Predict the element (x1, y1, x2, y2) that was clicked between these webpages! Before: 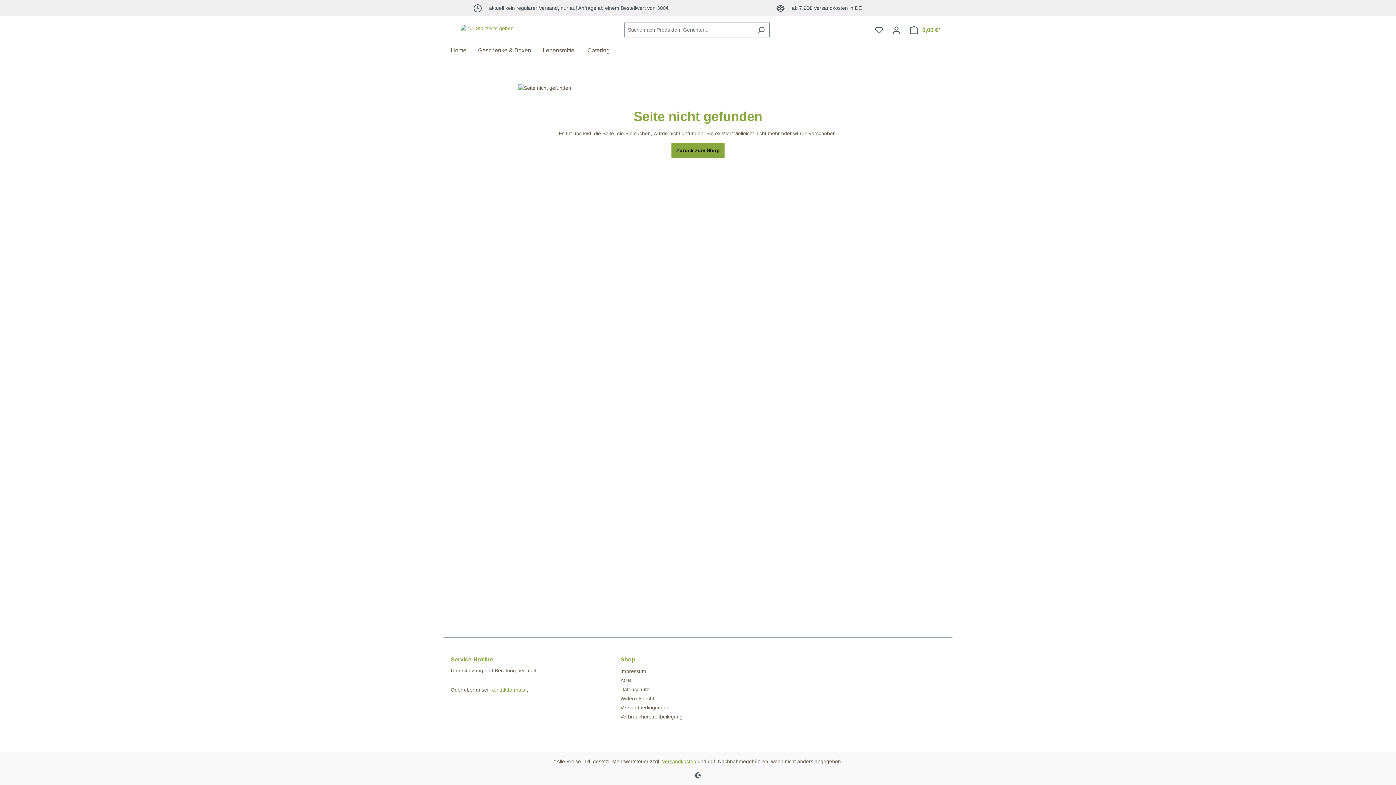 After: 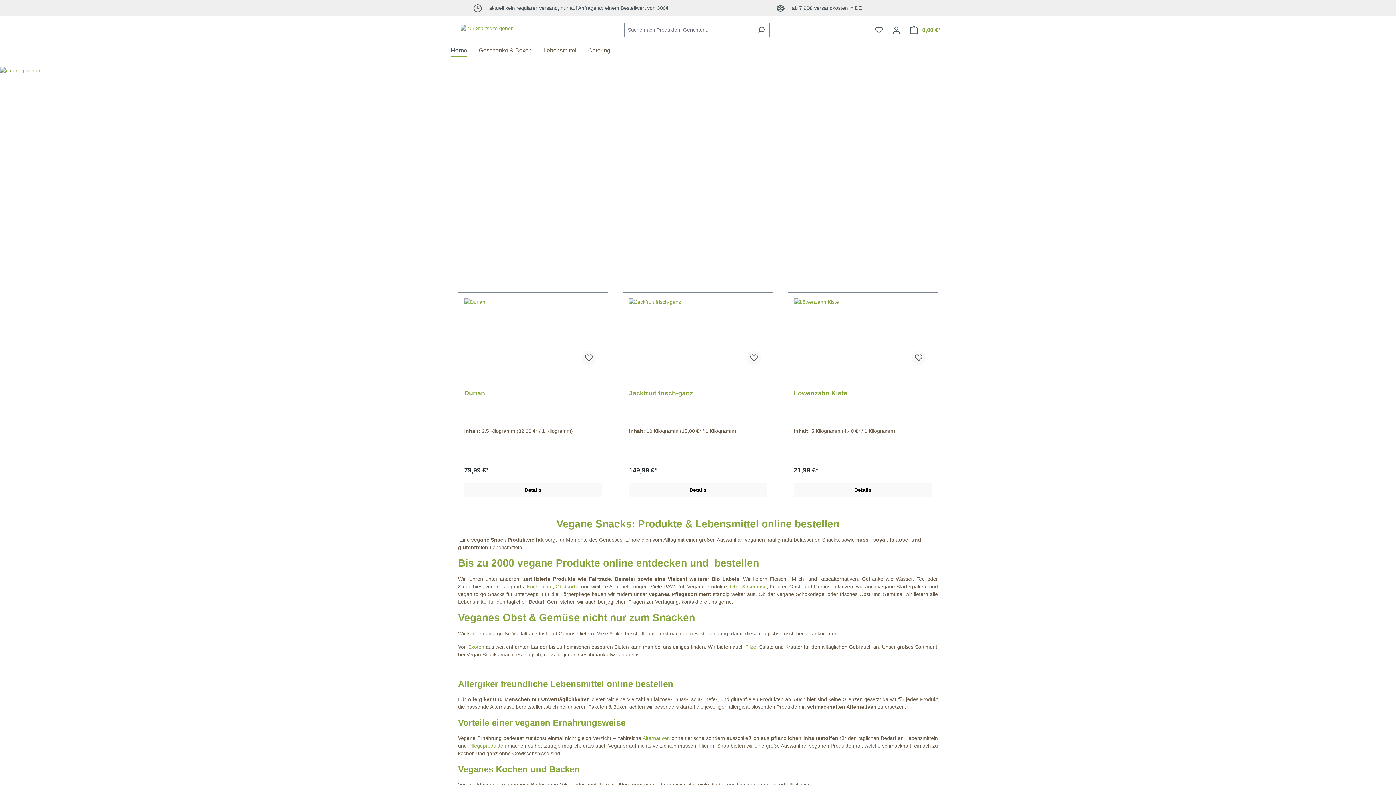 Action: bbox: (671, 143, 724, 157) label: Zurück zum Shop